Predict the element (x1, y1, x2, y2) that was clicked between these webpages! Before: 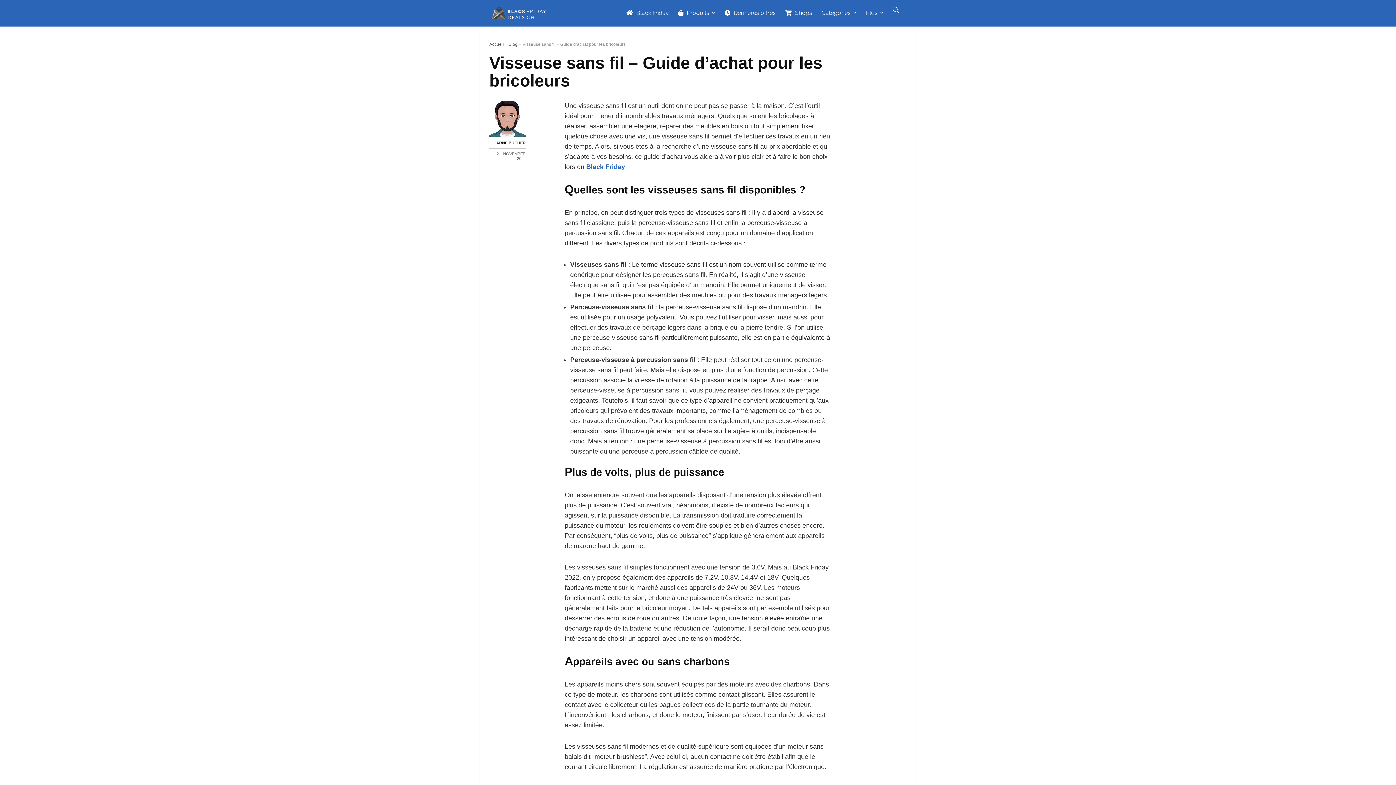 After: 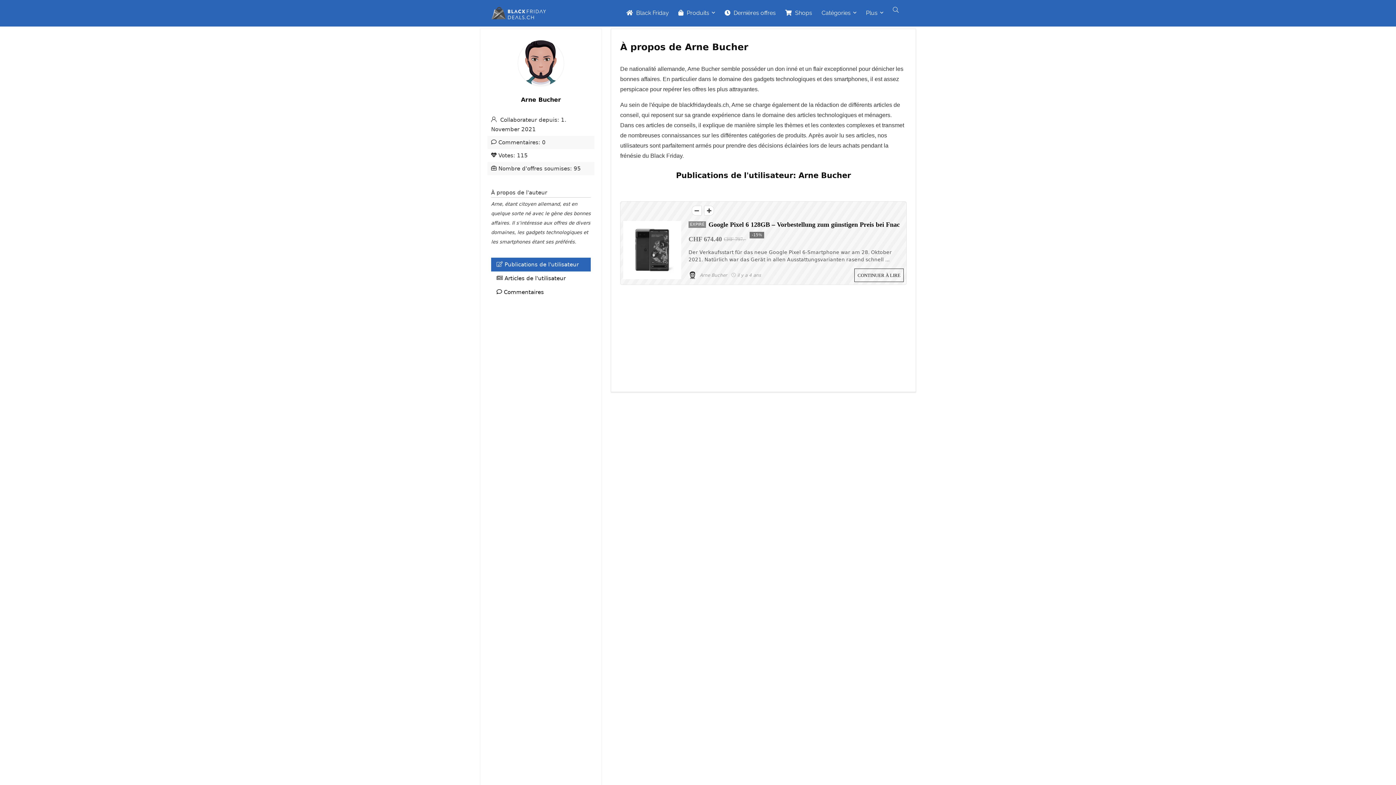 Action: bbox: (489, 100, 525, 137)